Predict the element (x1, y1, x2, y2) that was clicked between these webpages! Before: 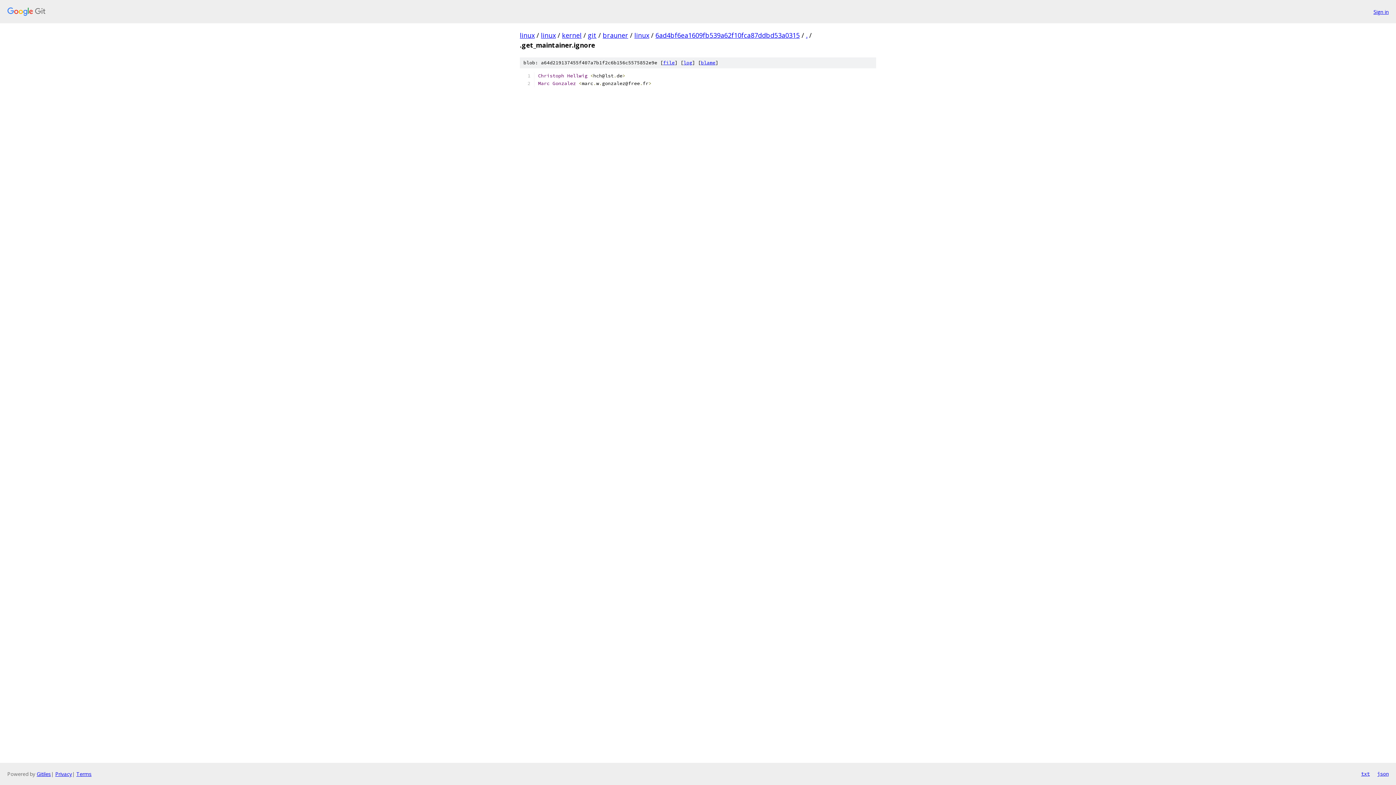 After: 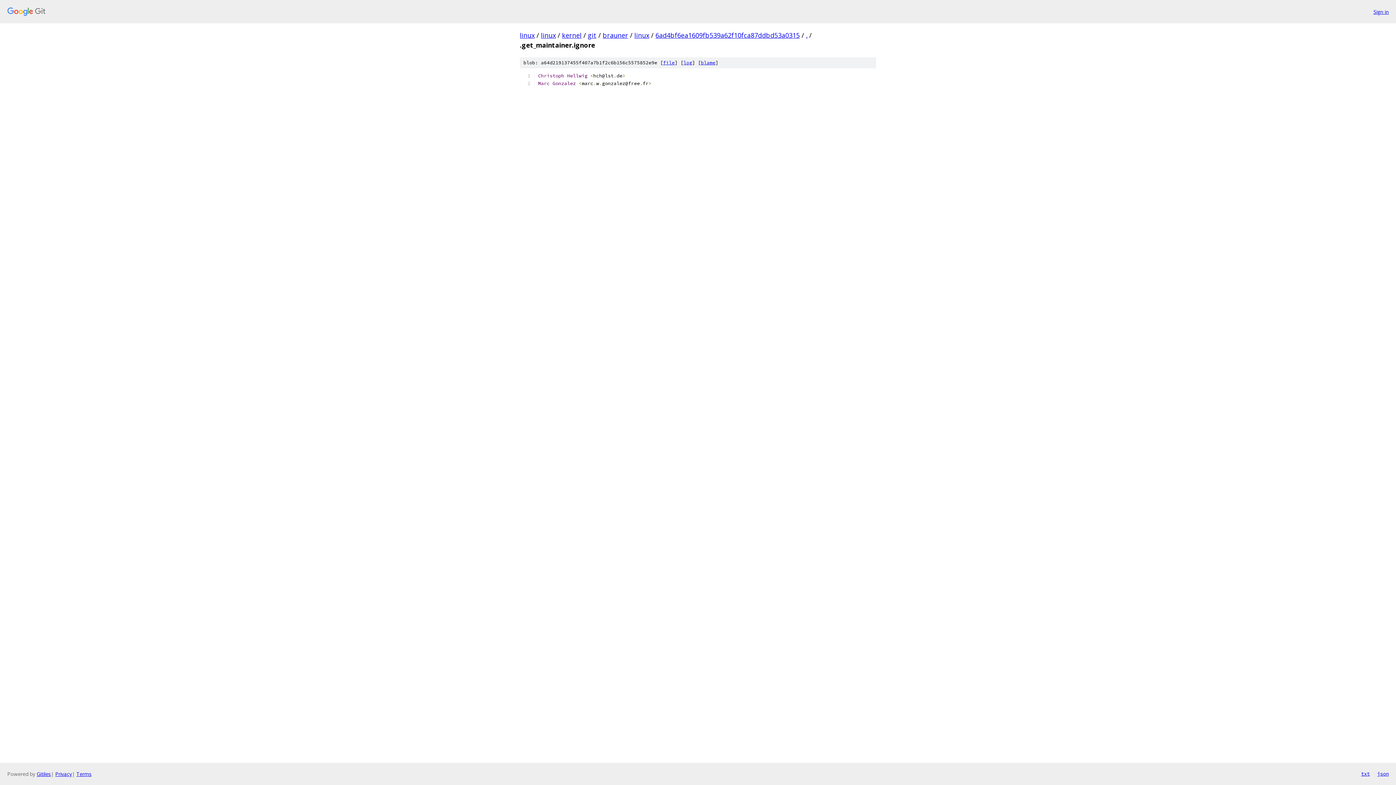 Action: label: txt bbox: (1361, 770, 1370, 778)